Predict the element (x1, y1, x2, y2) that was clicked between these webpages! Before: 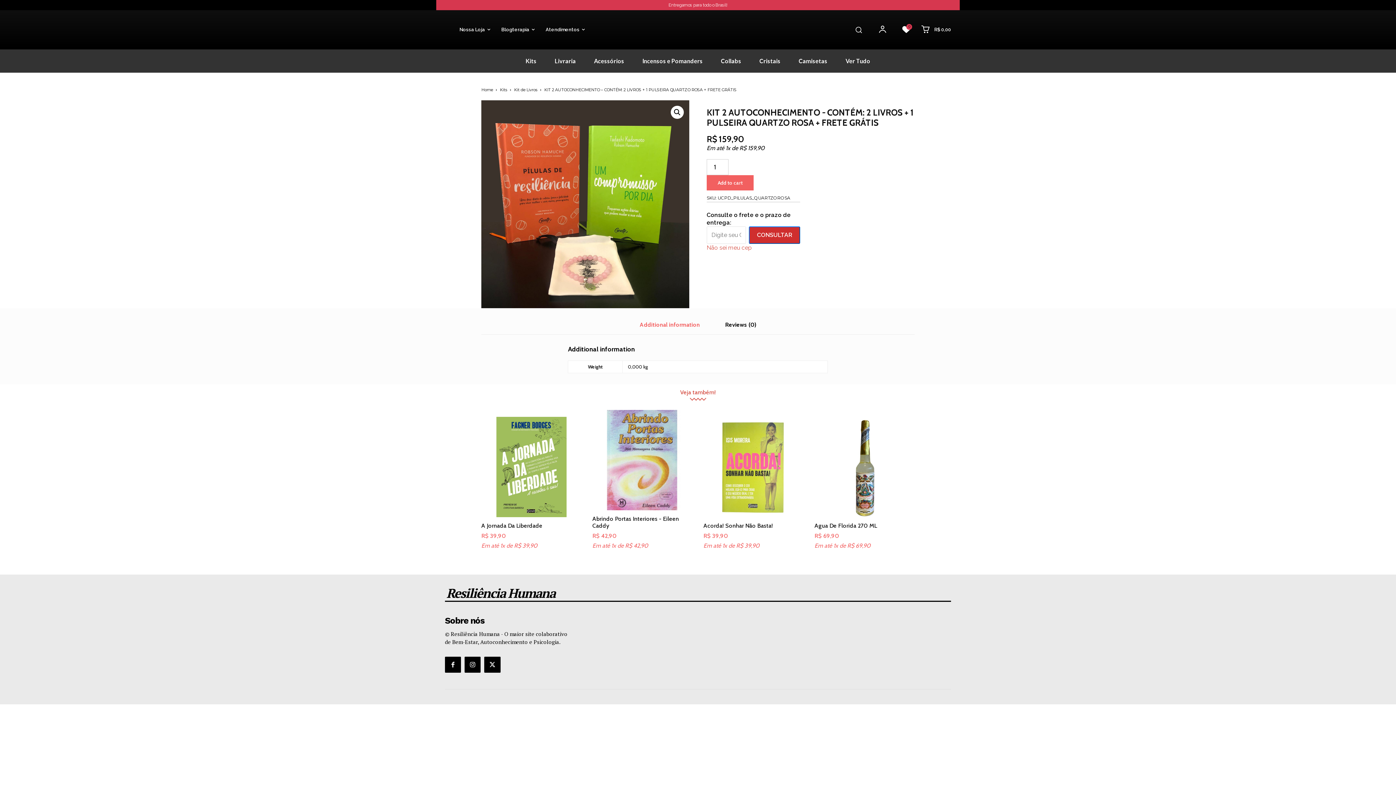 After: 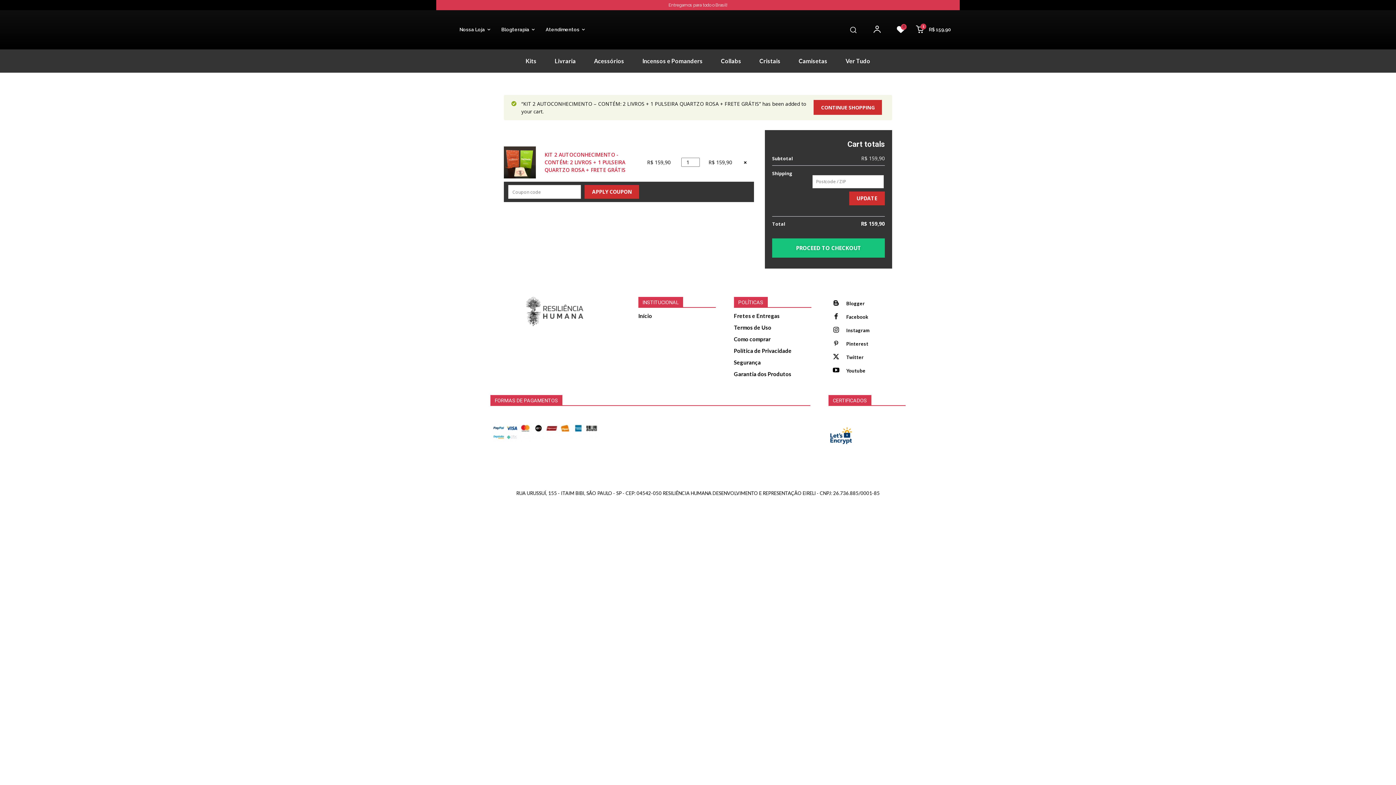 Action: label: Add to cart bbox: (706, 175, 753, 190)